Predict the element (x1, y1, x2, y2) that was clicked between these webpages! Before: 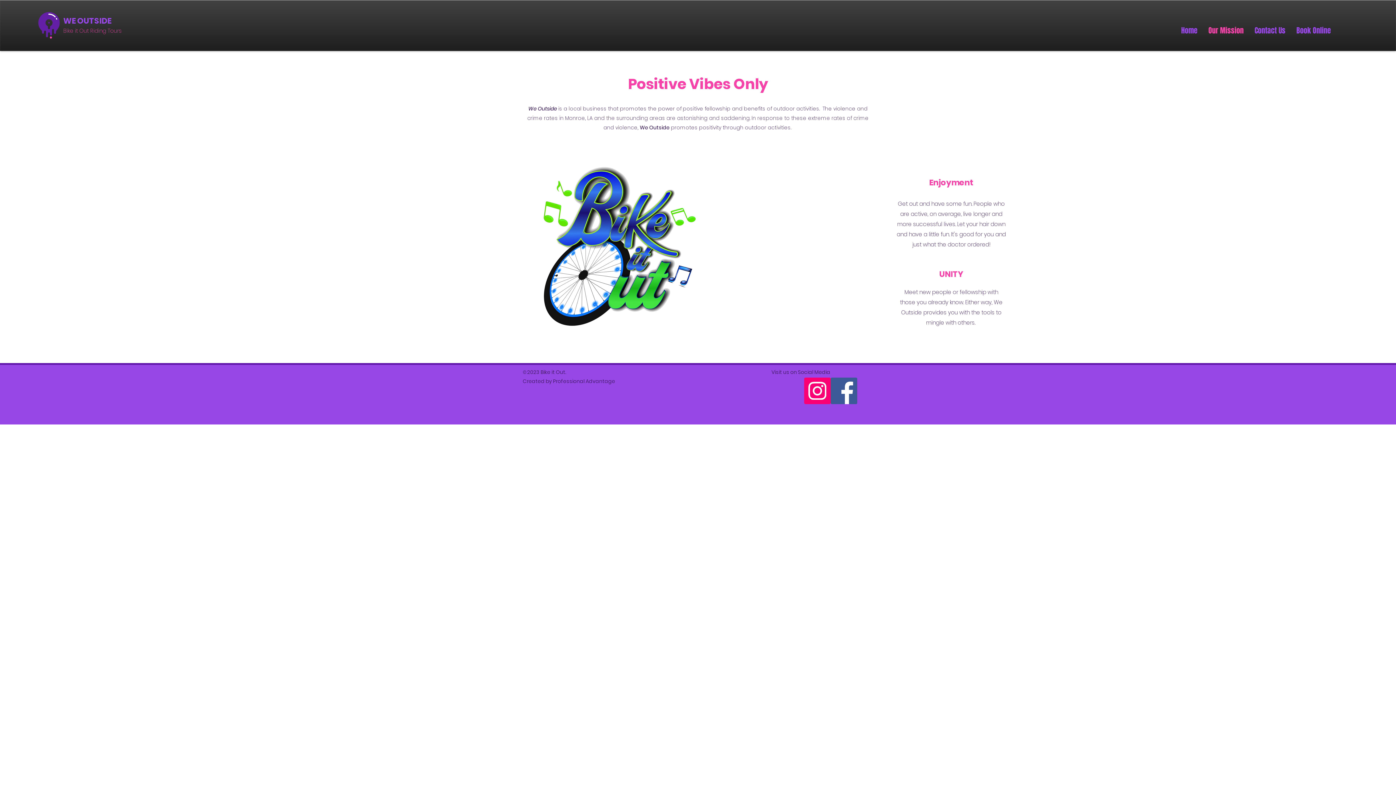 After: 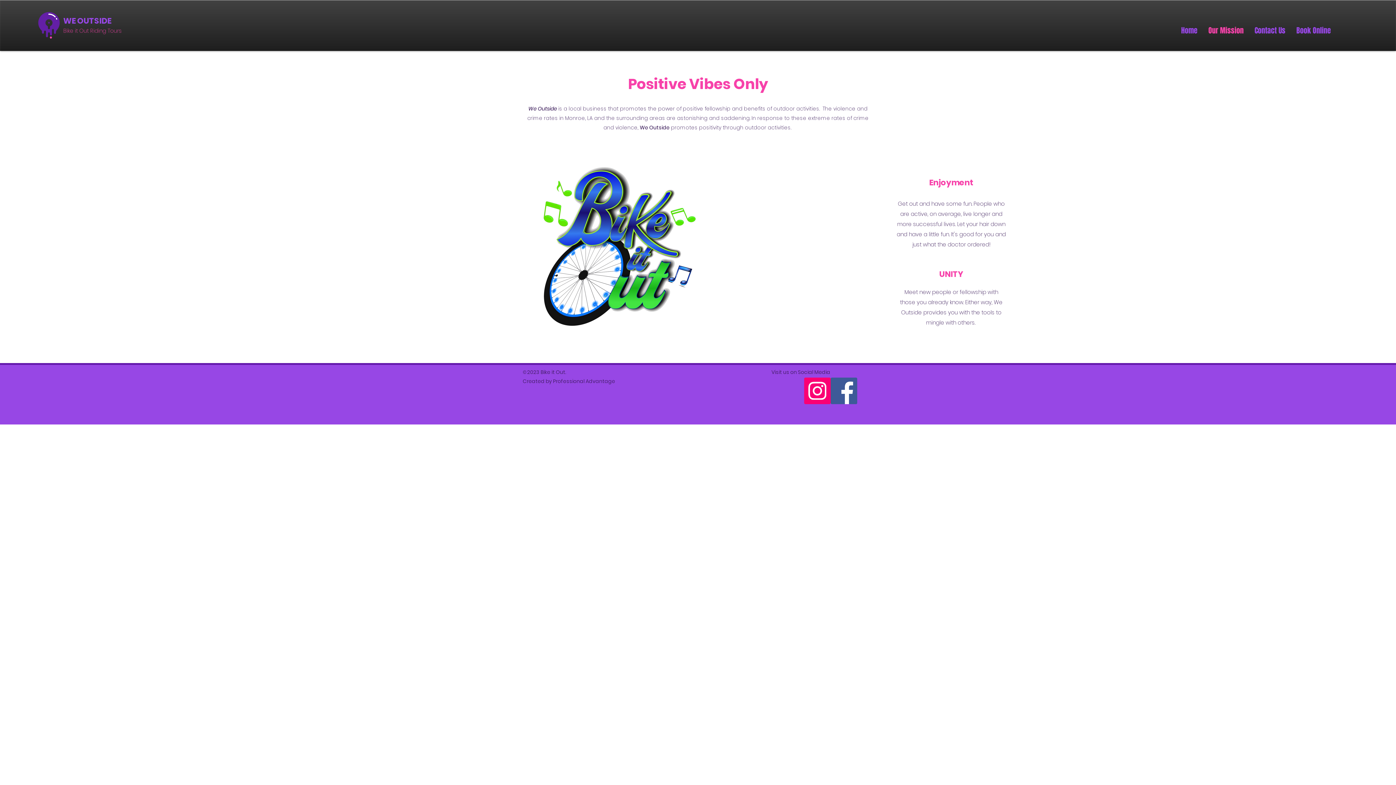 Action: label: Facebook bbox: (830, 377, 857, 404)